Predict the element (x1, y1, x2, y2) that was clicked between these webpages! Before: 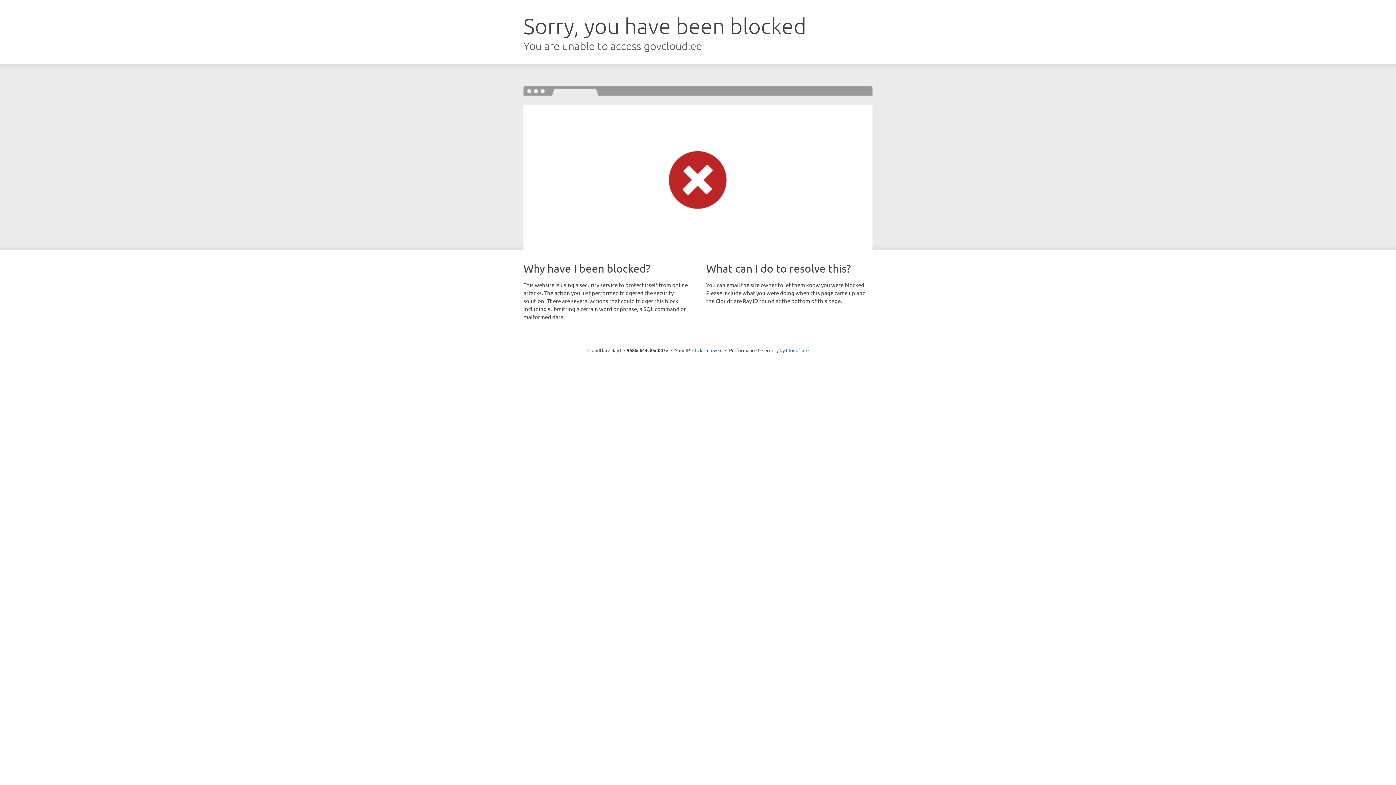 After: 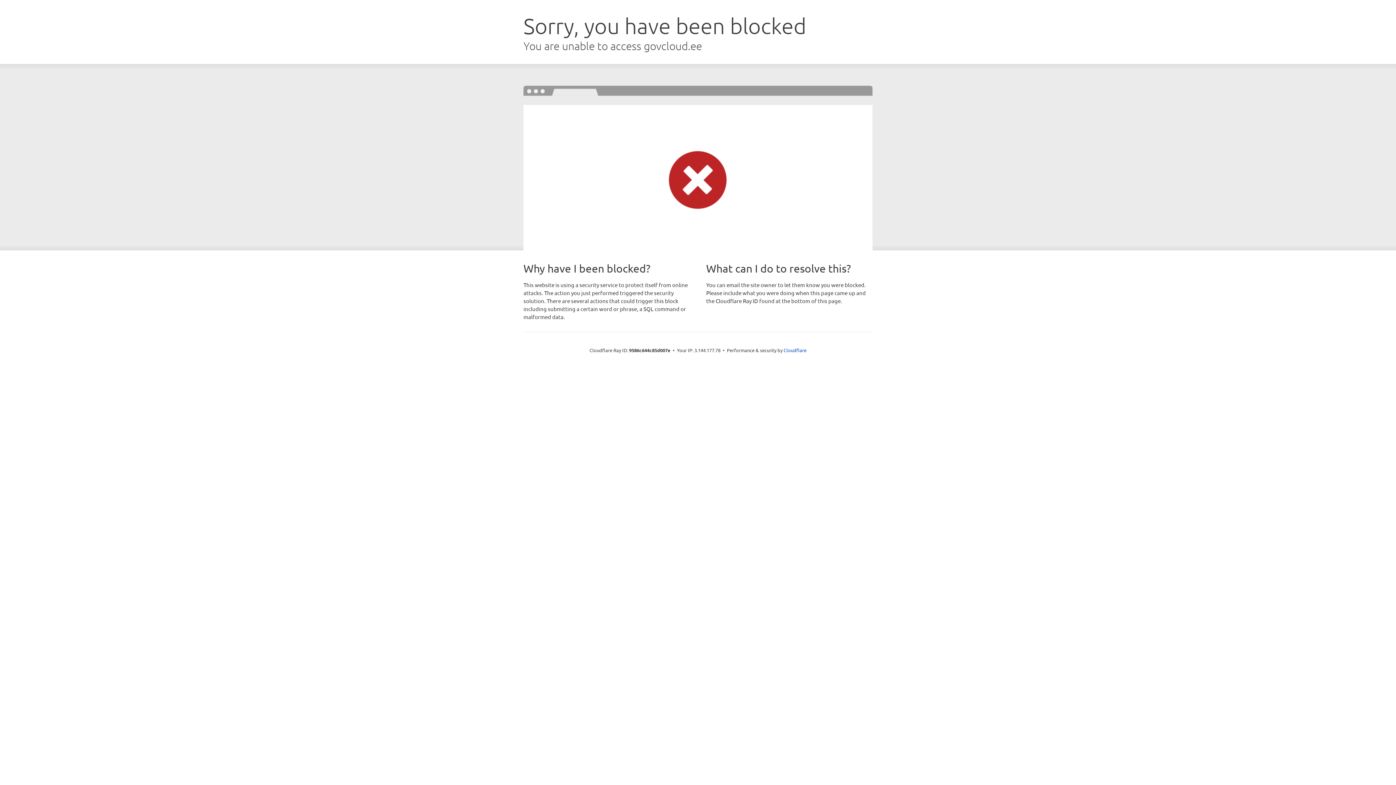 Action: label: Click to reveal bbox: (692, 346, 722, 353)